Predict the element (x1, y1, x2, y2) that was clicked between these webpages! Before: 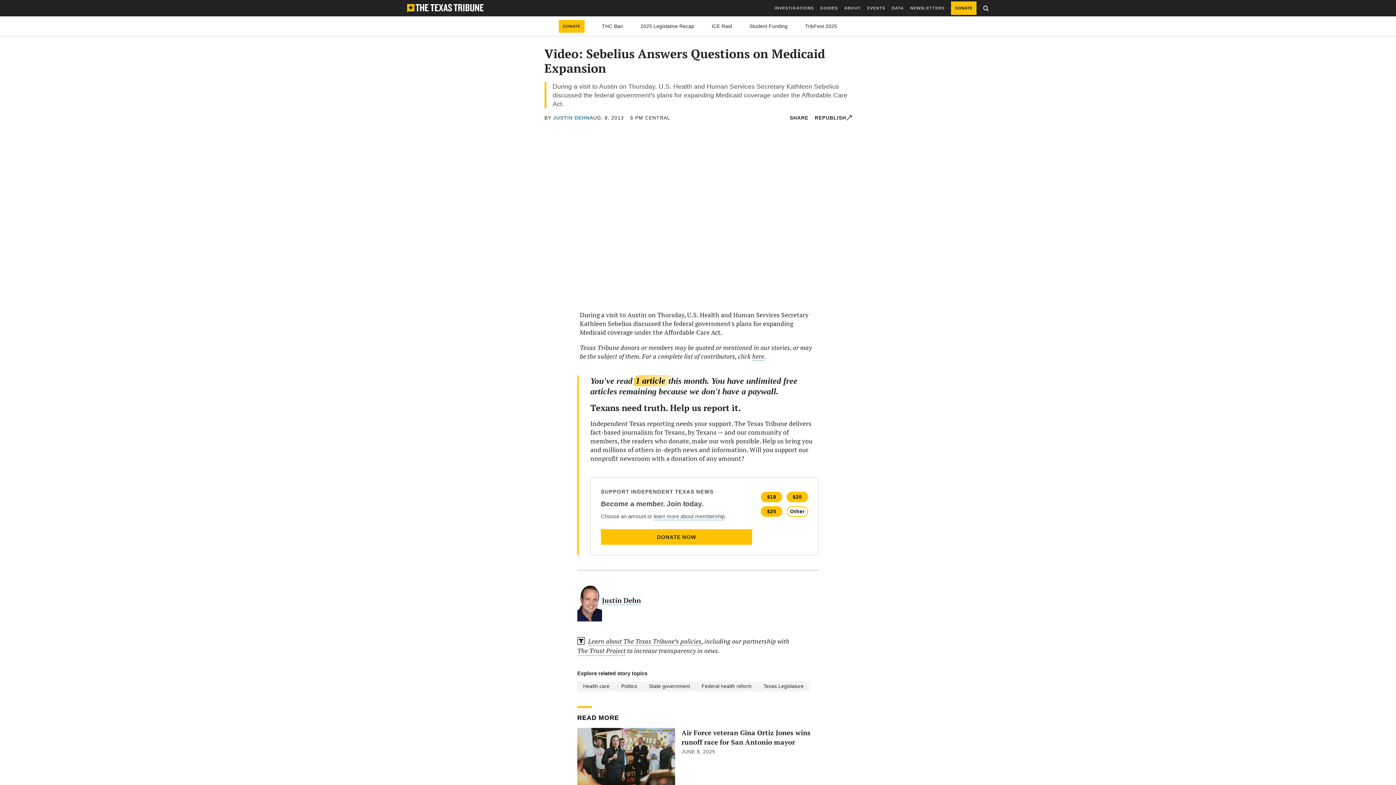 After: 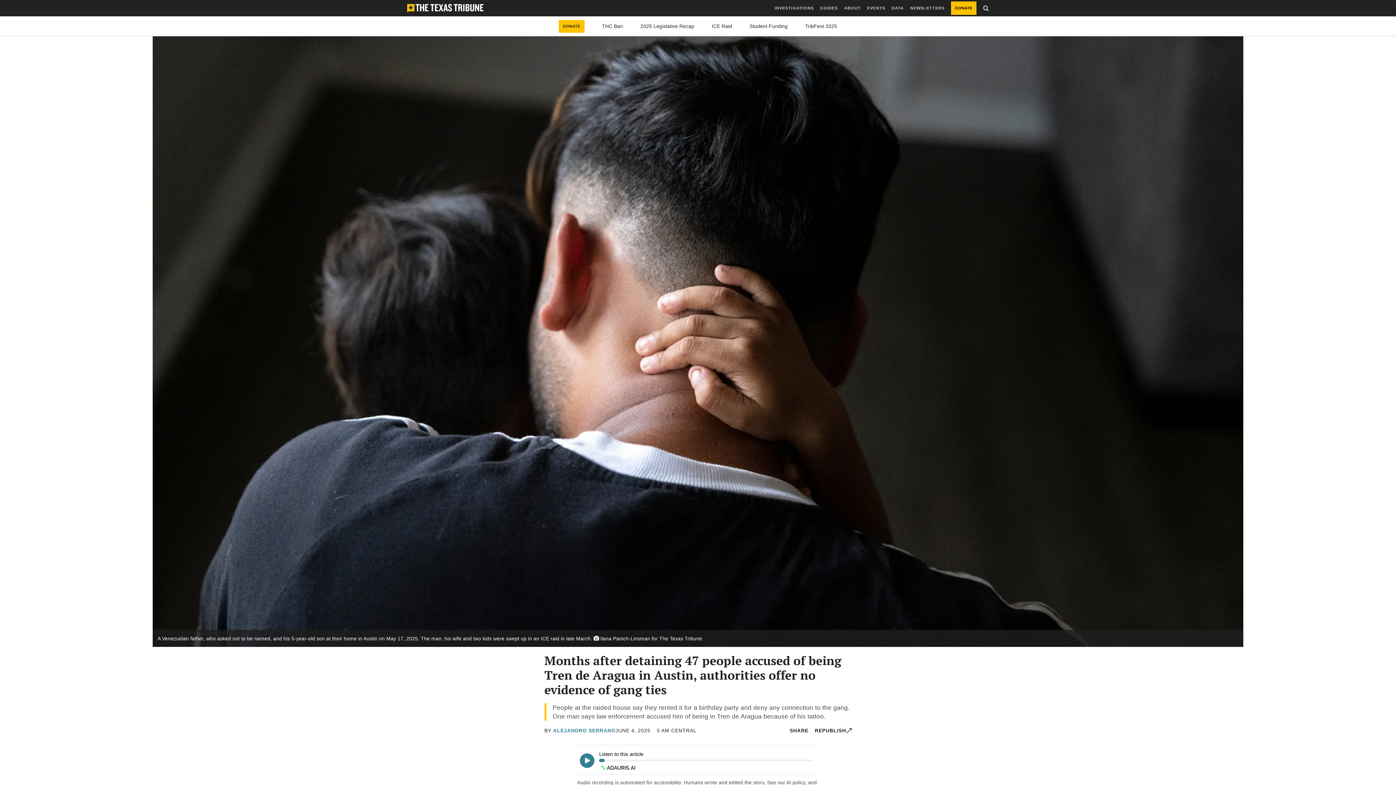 Action: label: ICE Raid bbox: (711, 23, 732, 28)